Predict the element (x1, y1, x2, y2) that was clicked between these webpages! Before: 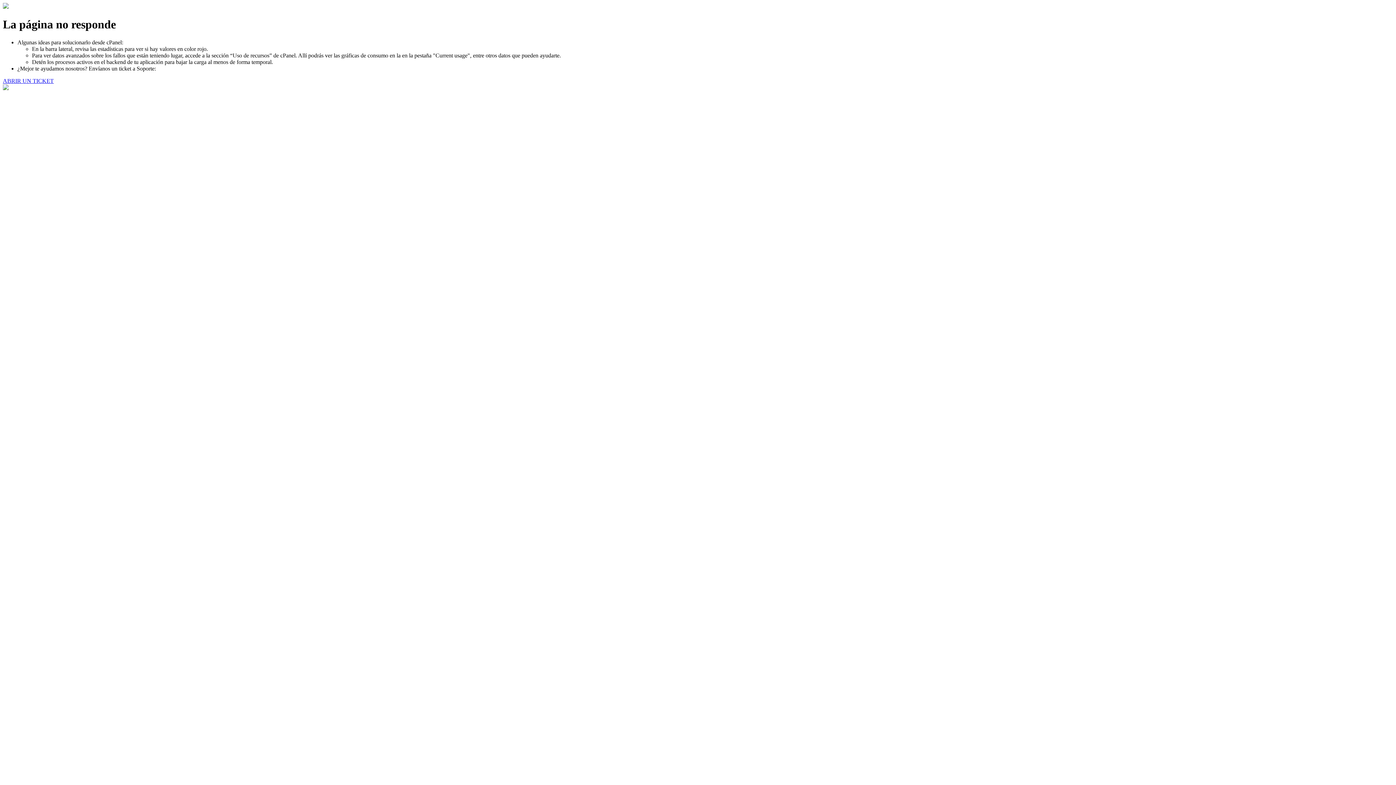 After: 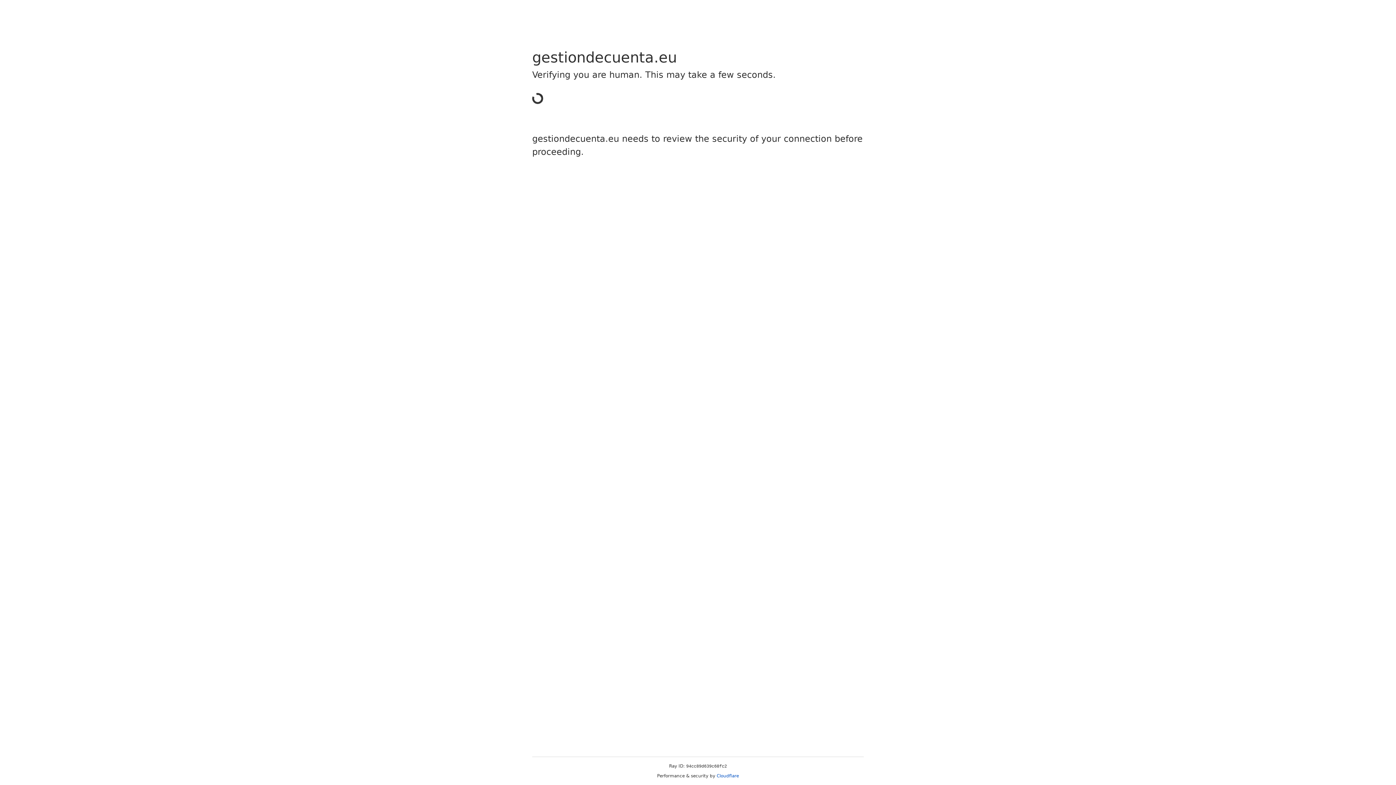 Action: label: ABRIR UN TICKET bbox: (2, 77, 53, 83)